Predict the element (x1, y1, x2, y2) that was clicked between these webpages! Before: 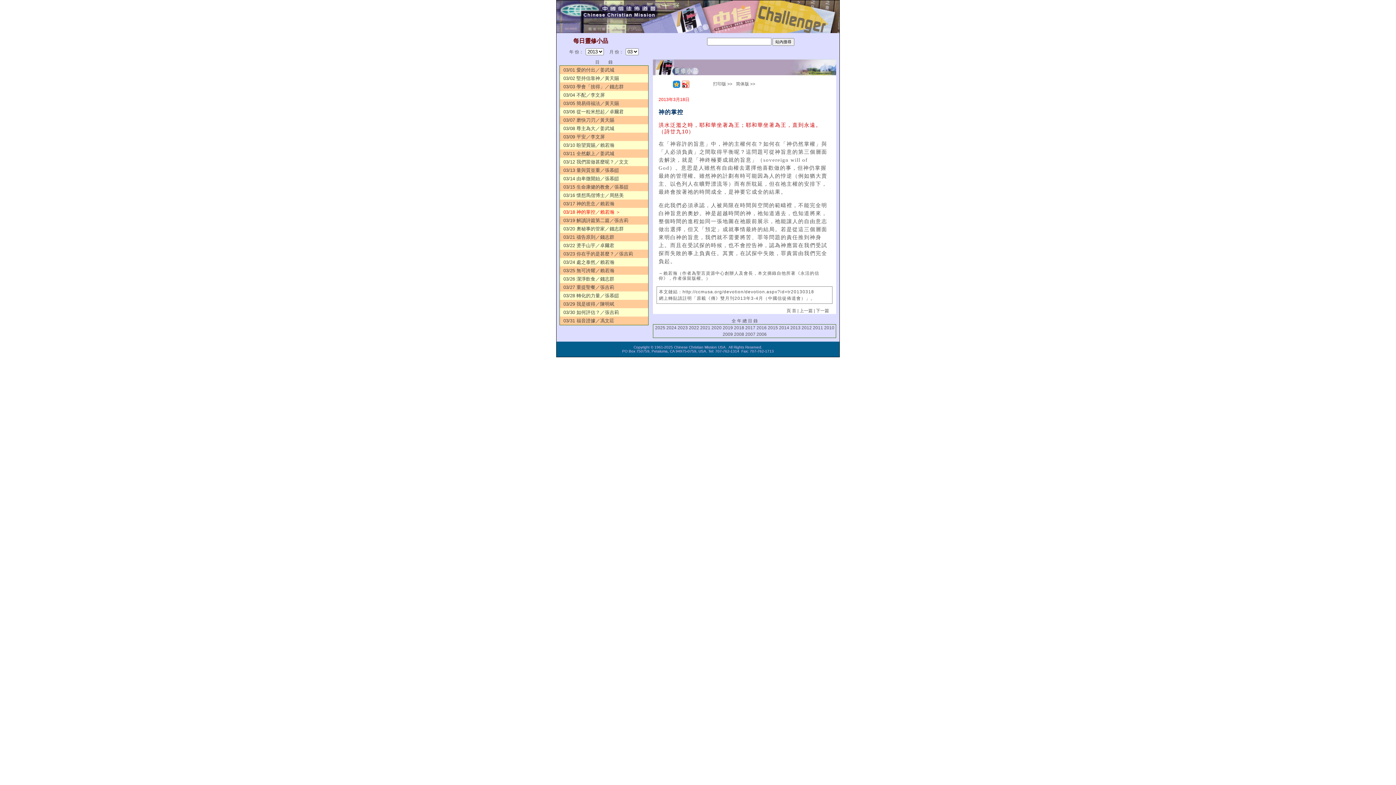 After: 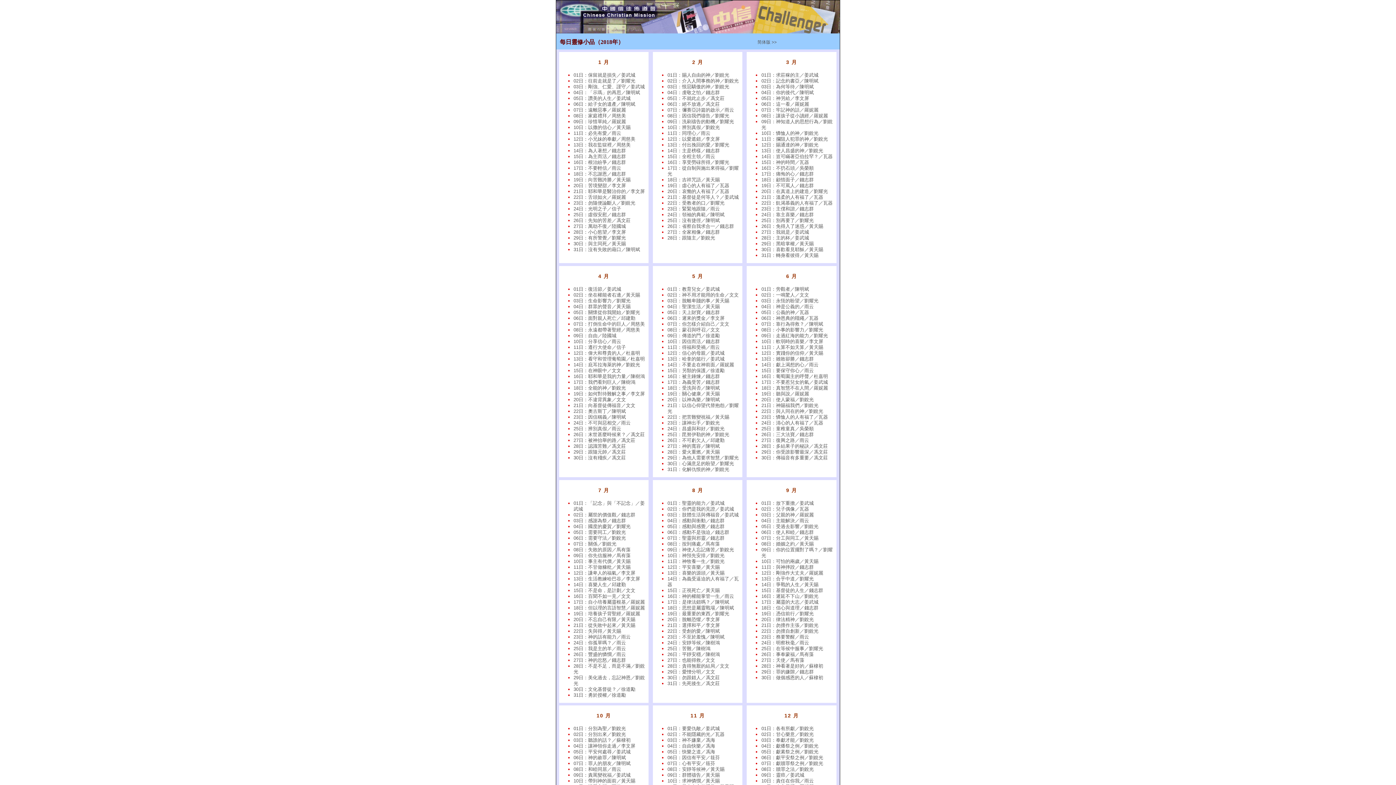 Action: label: 2018 bbox: (734, 325, 744, 330)